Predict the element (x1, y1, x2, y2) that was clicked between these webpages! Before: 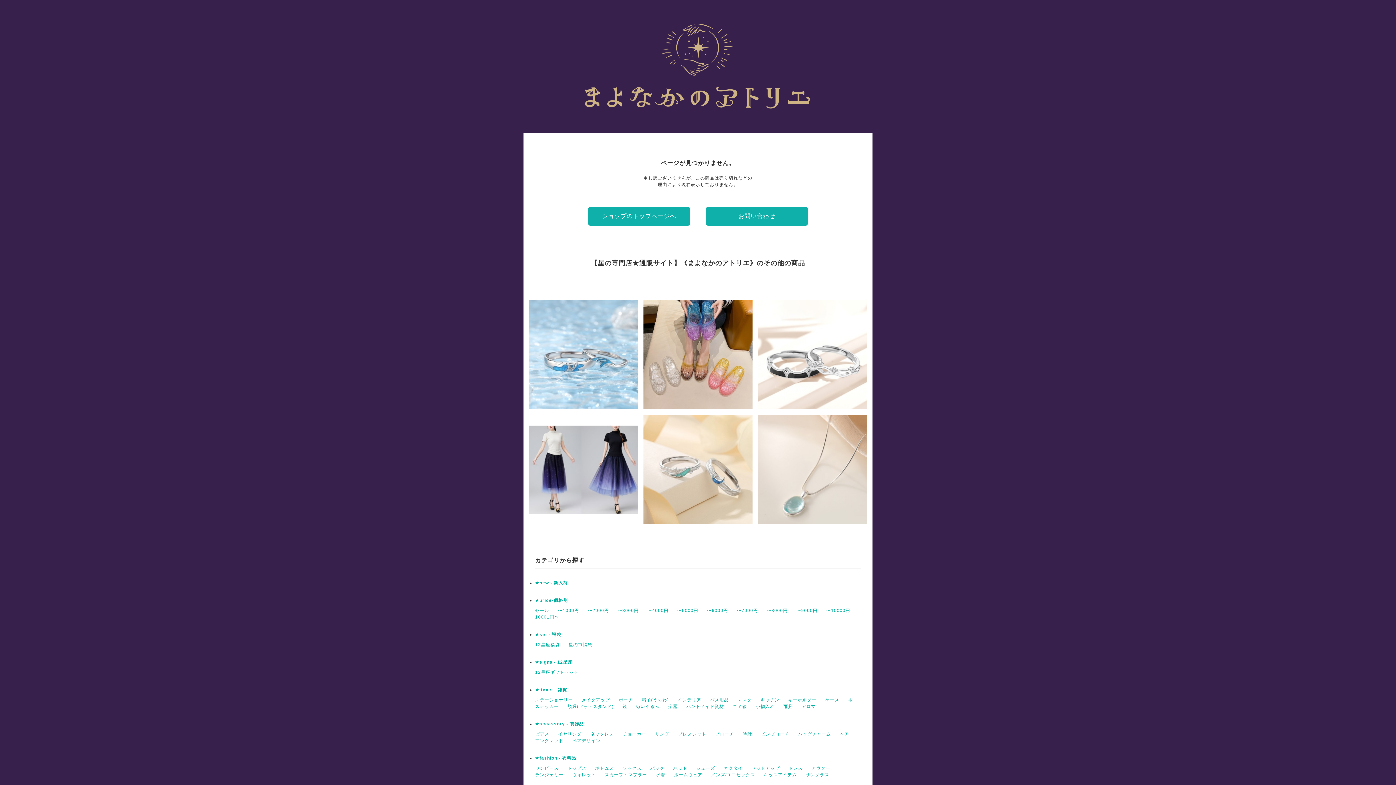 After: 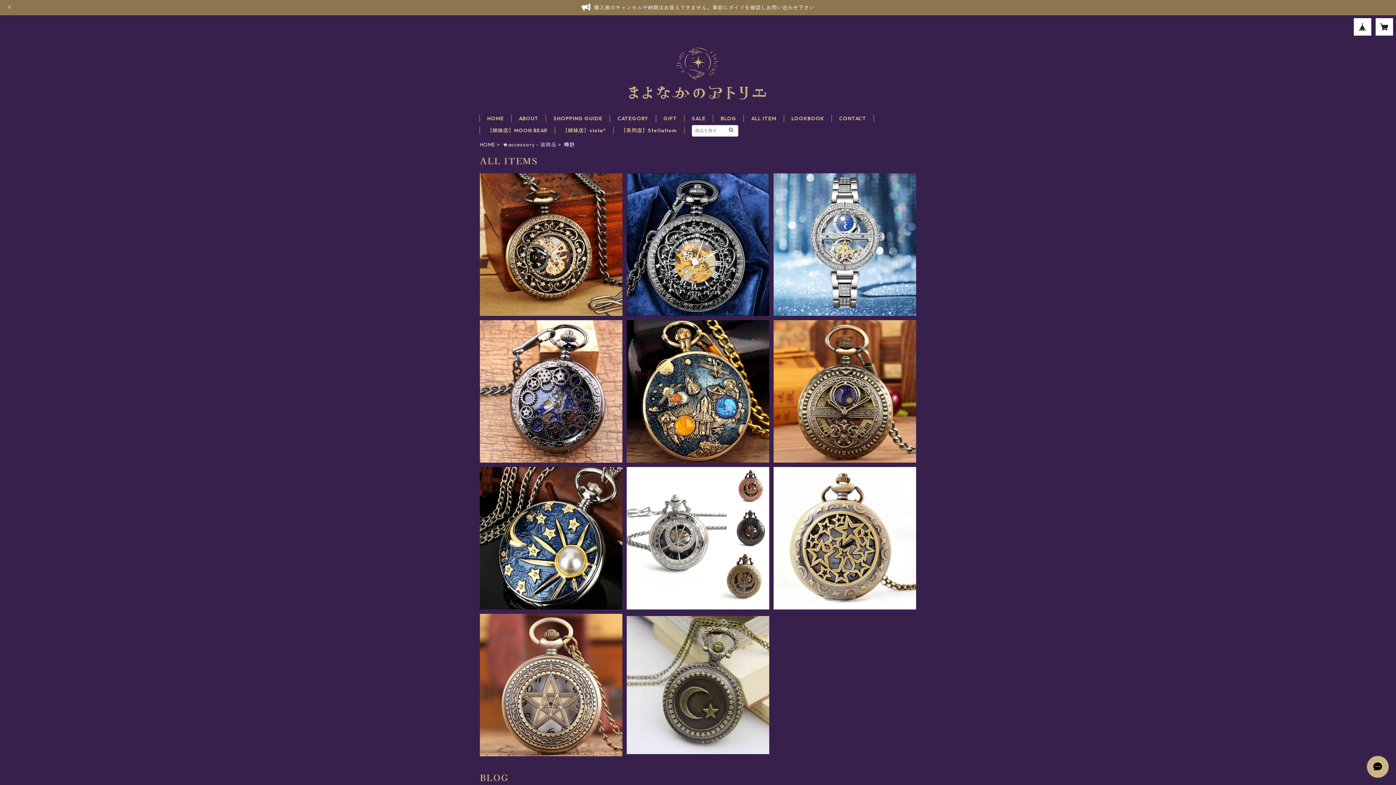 Action: label: 時計 bbox: (742, 732, 752, 737)